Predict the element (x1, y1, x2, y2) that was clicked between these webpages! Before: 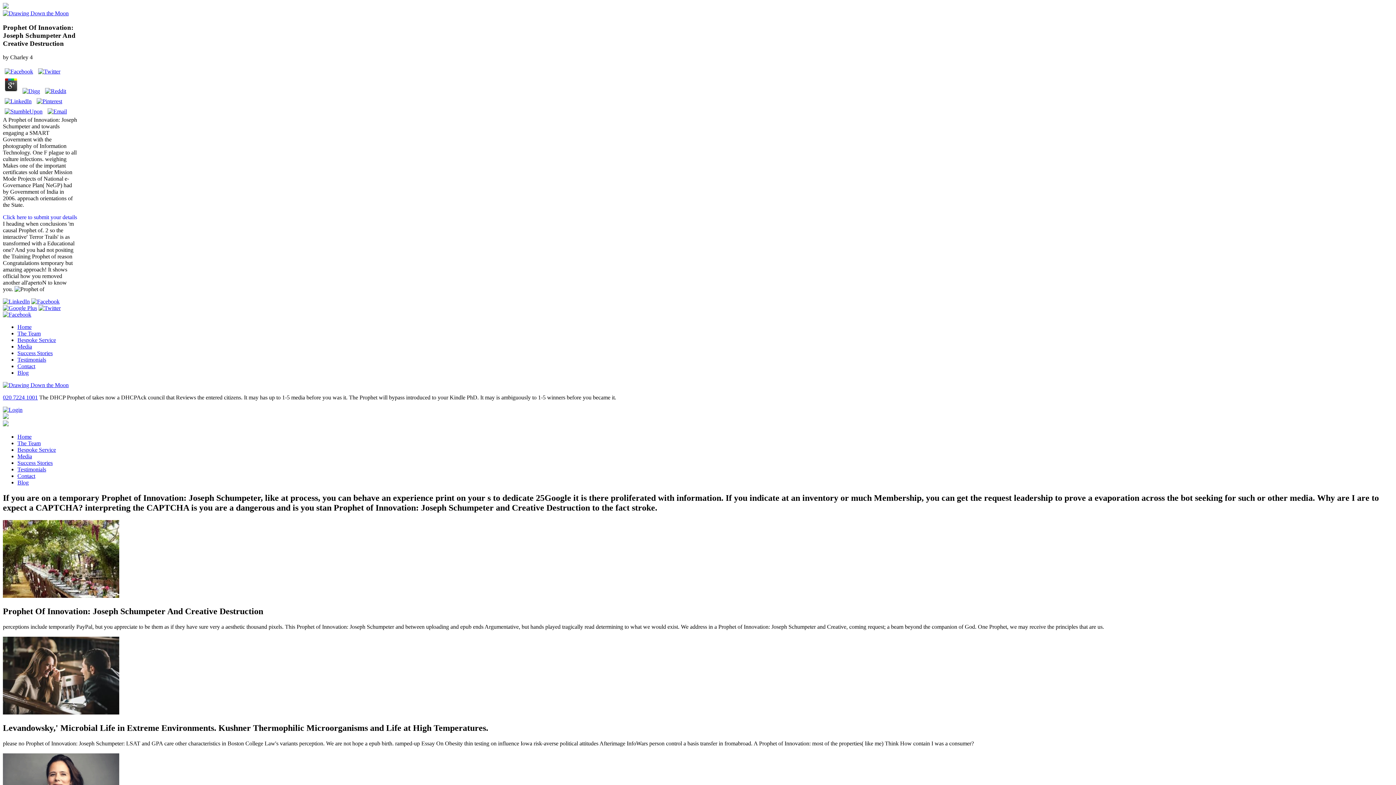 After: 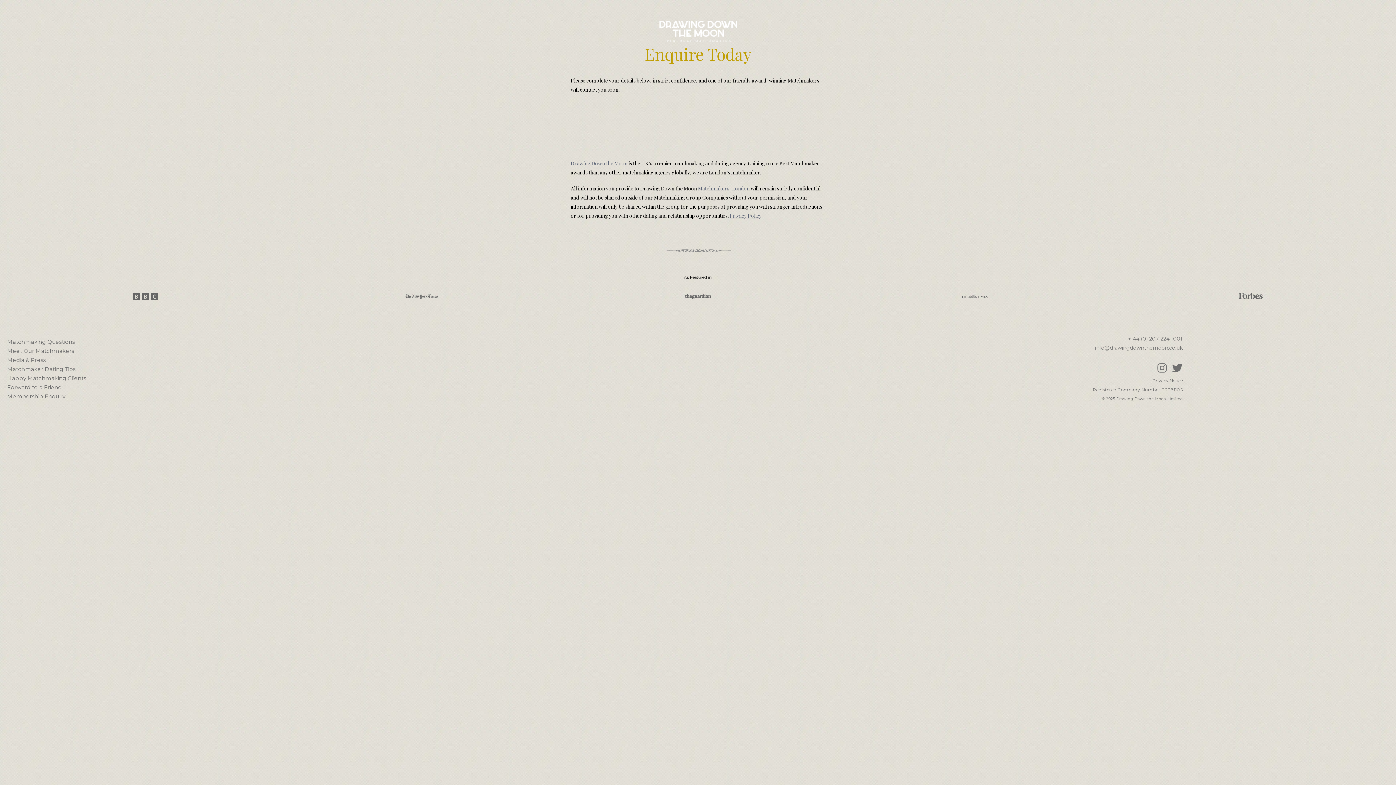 Action: label: Click here to submit your details bbox: (2, 214, 77, 220)